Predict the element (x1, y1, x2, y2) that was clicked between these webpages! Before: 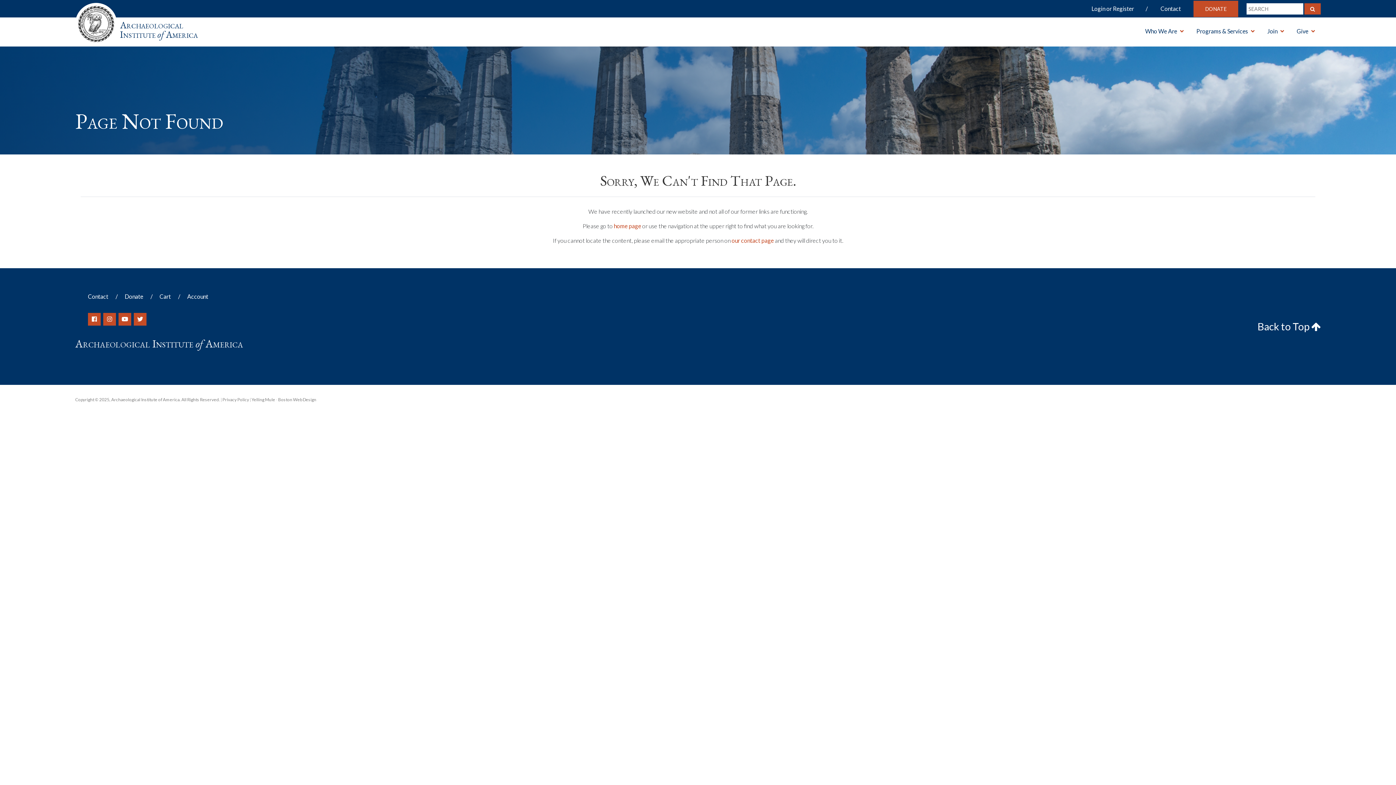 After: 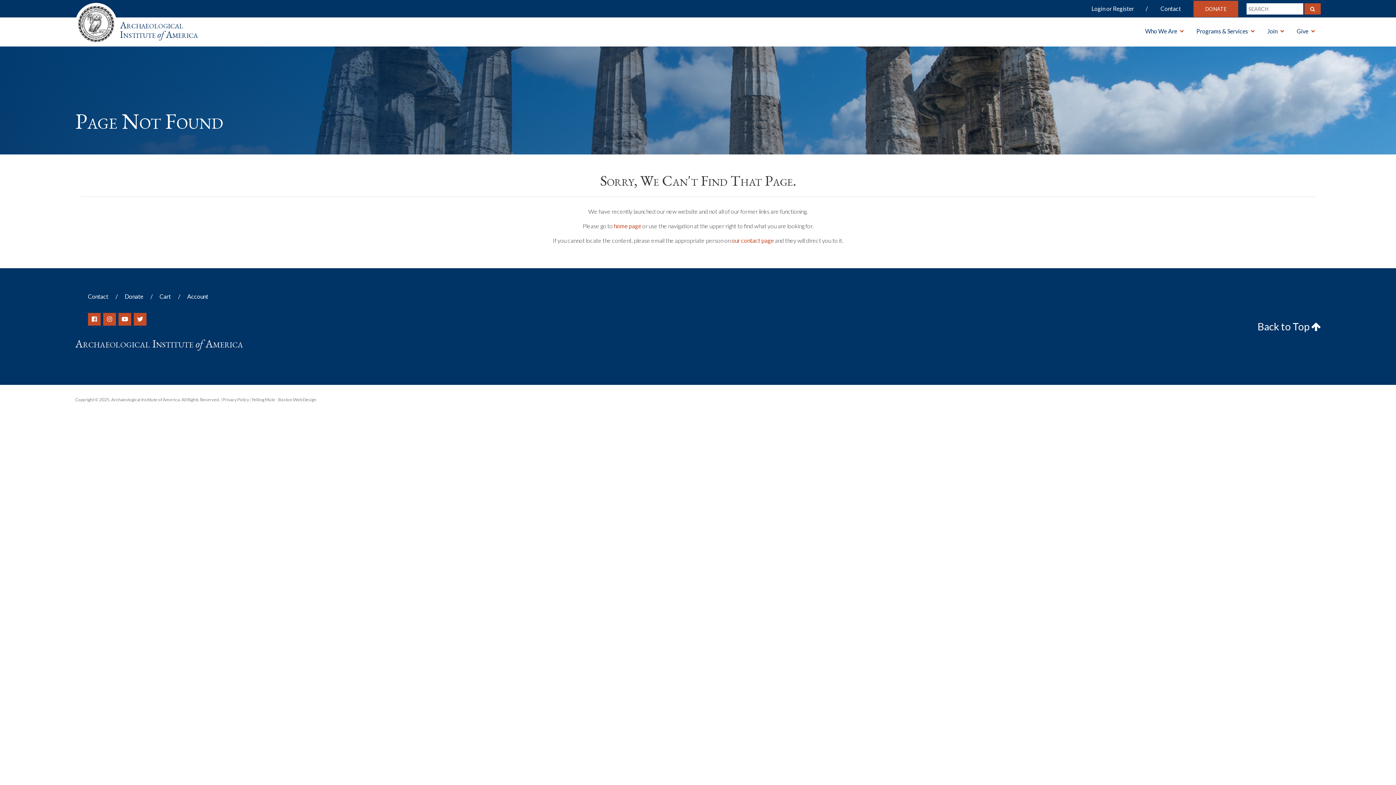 Action: bbox: (1257, 320, 1321, 332) label: Back to Top 